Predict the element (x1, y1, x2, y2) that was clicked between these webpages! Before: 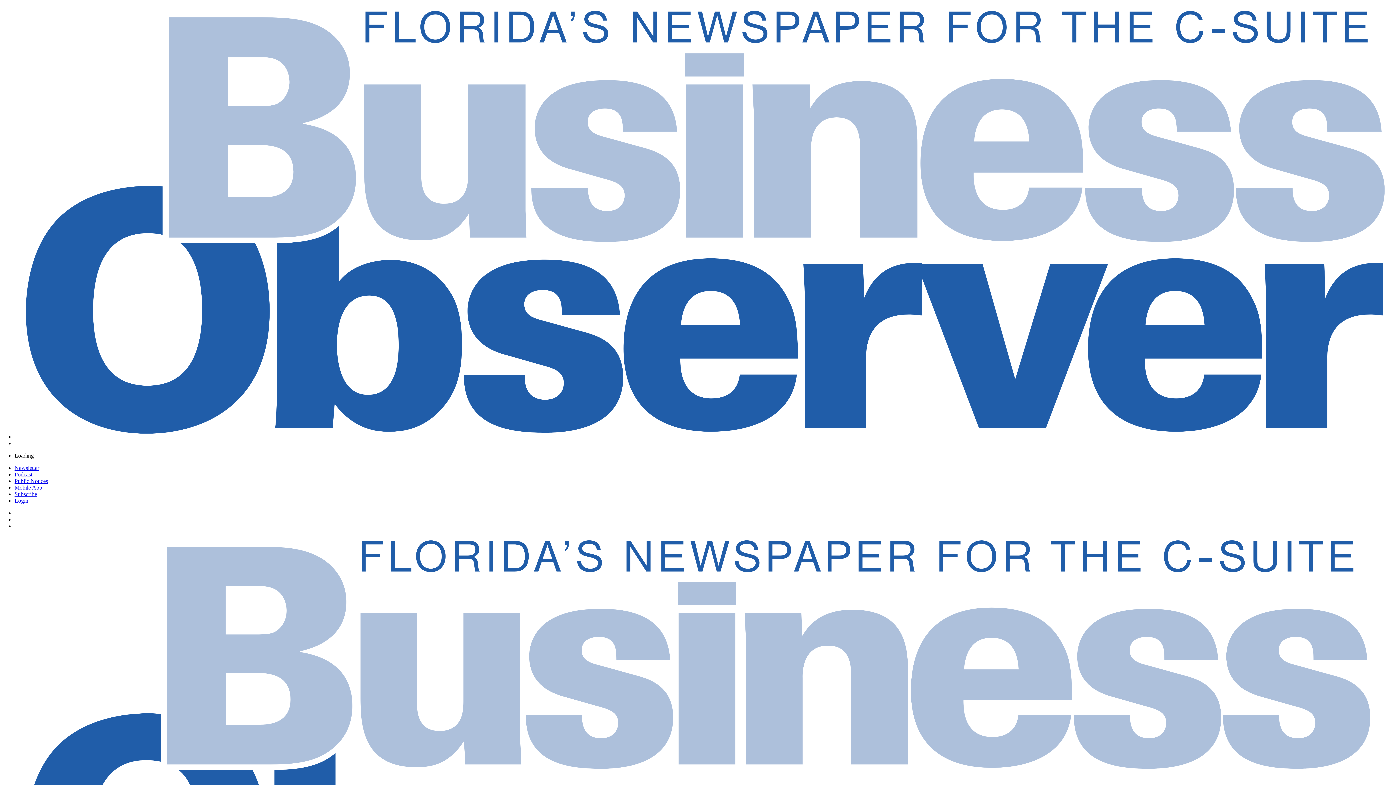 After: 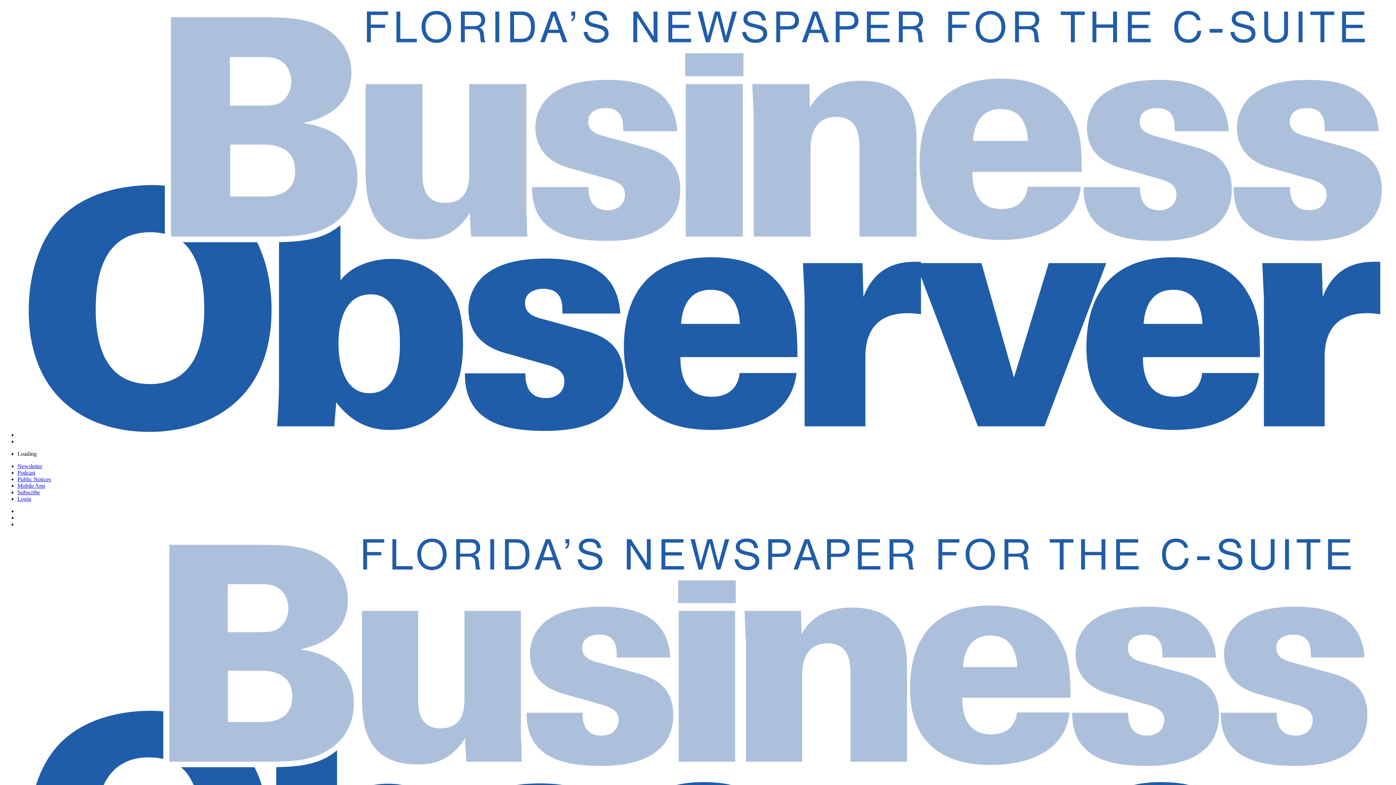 Action: label: Podcast bbox: (14, 471, 32, 477)